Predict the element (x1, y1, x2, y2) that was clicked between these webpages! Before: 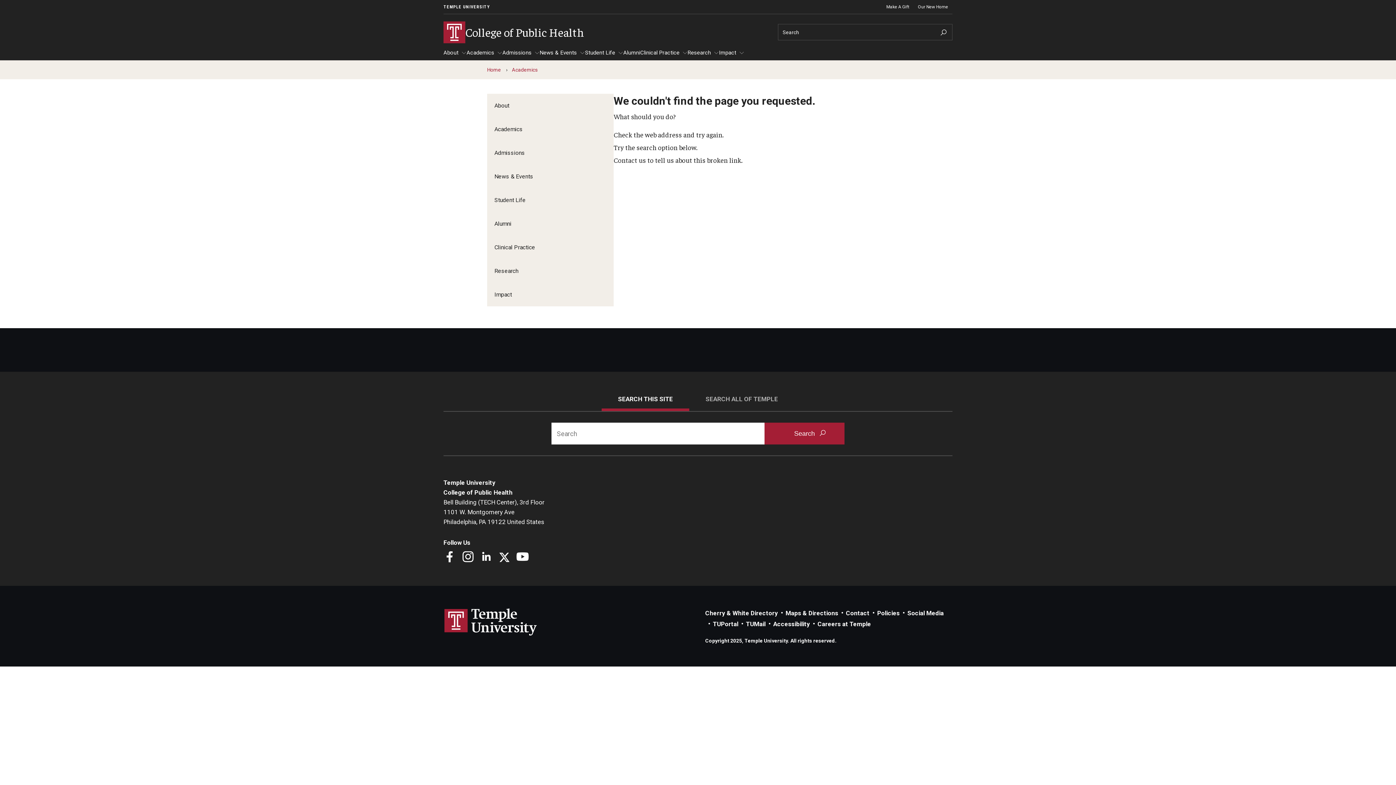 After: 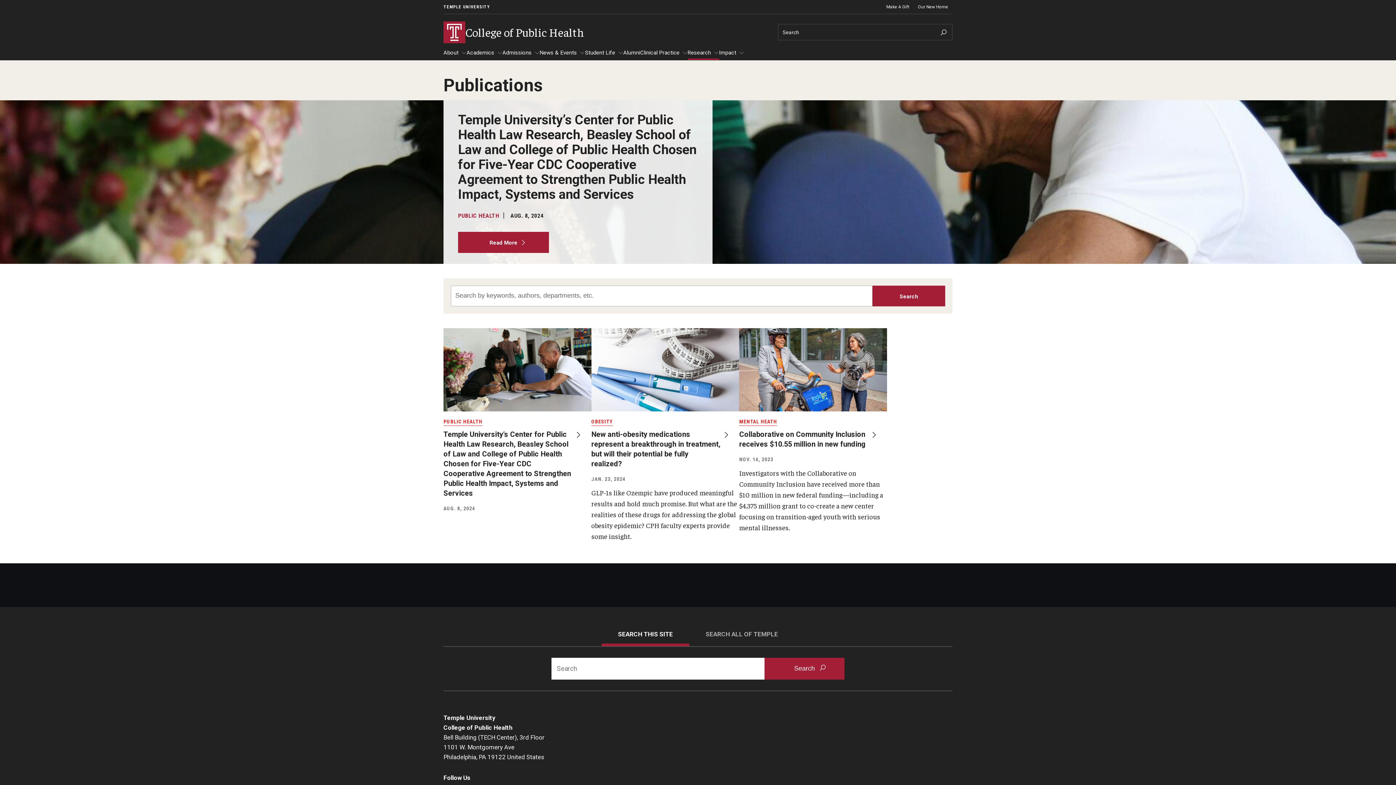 Action: bbox: (487, 259, 613, 282) label: Research